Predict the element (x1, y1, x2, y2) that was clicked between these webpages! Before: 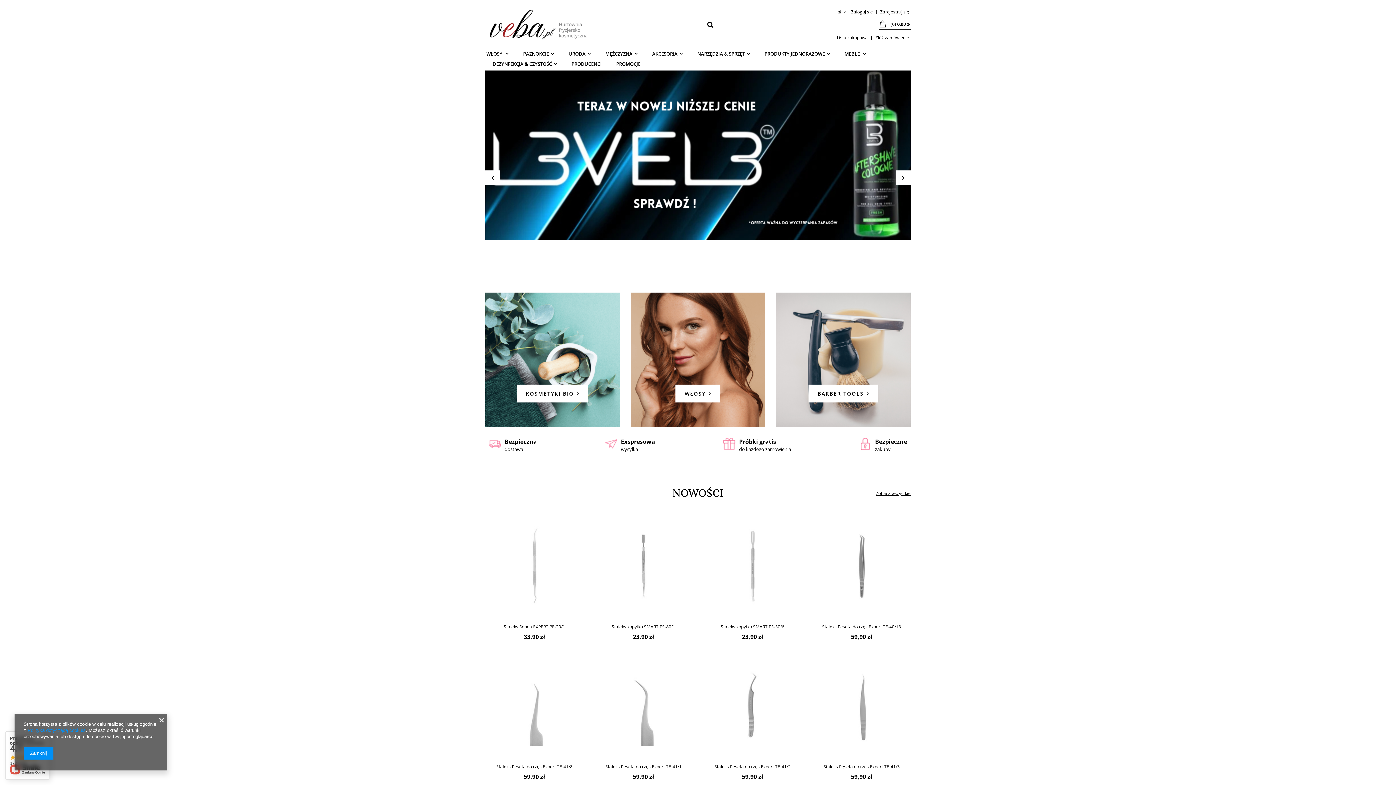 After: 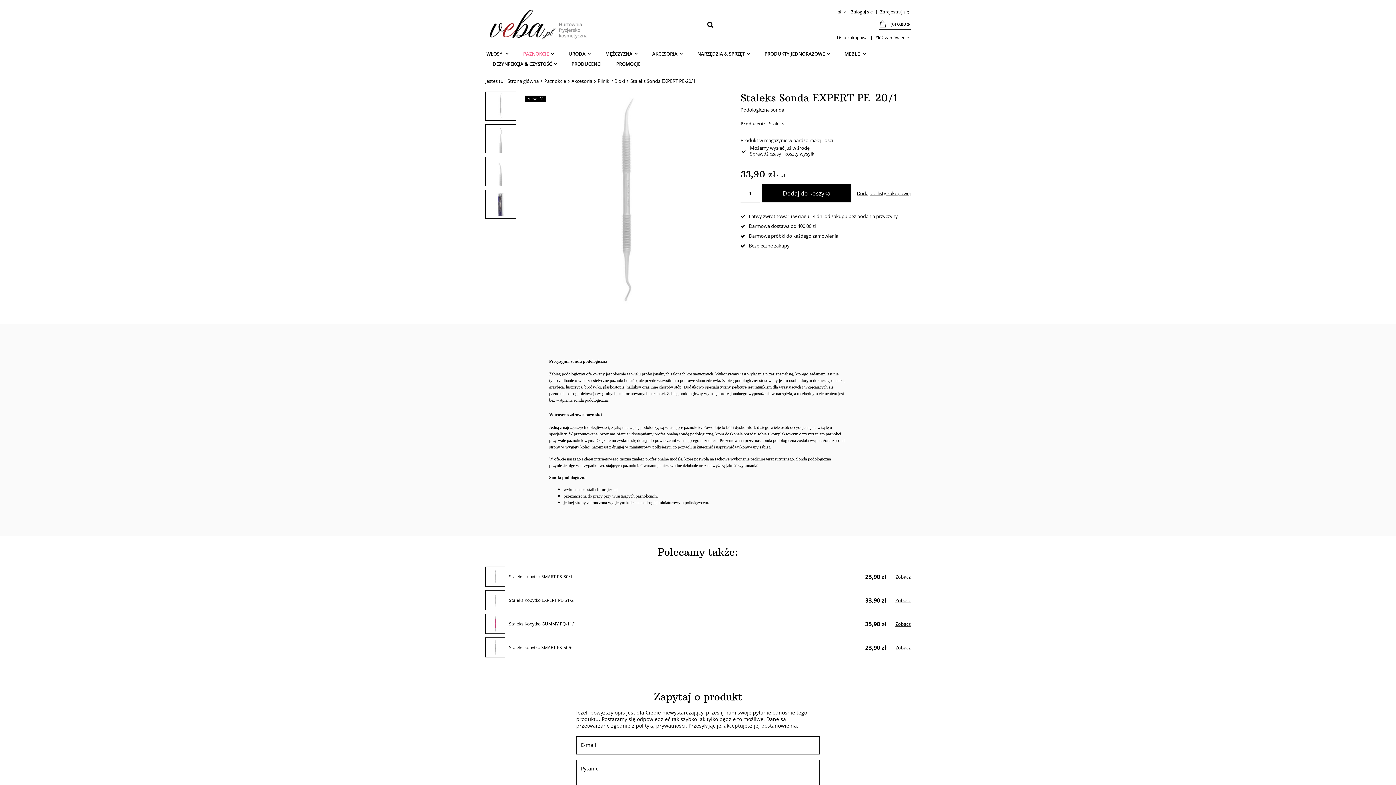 Action: bbox: (485, 624, 583, 629) label: Staleks Sonda EXPERT PE-20/1